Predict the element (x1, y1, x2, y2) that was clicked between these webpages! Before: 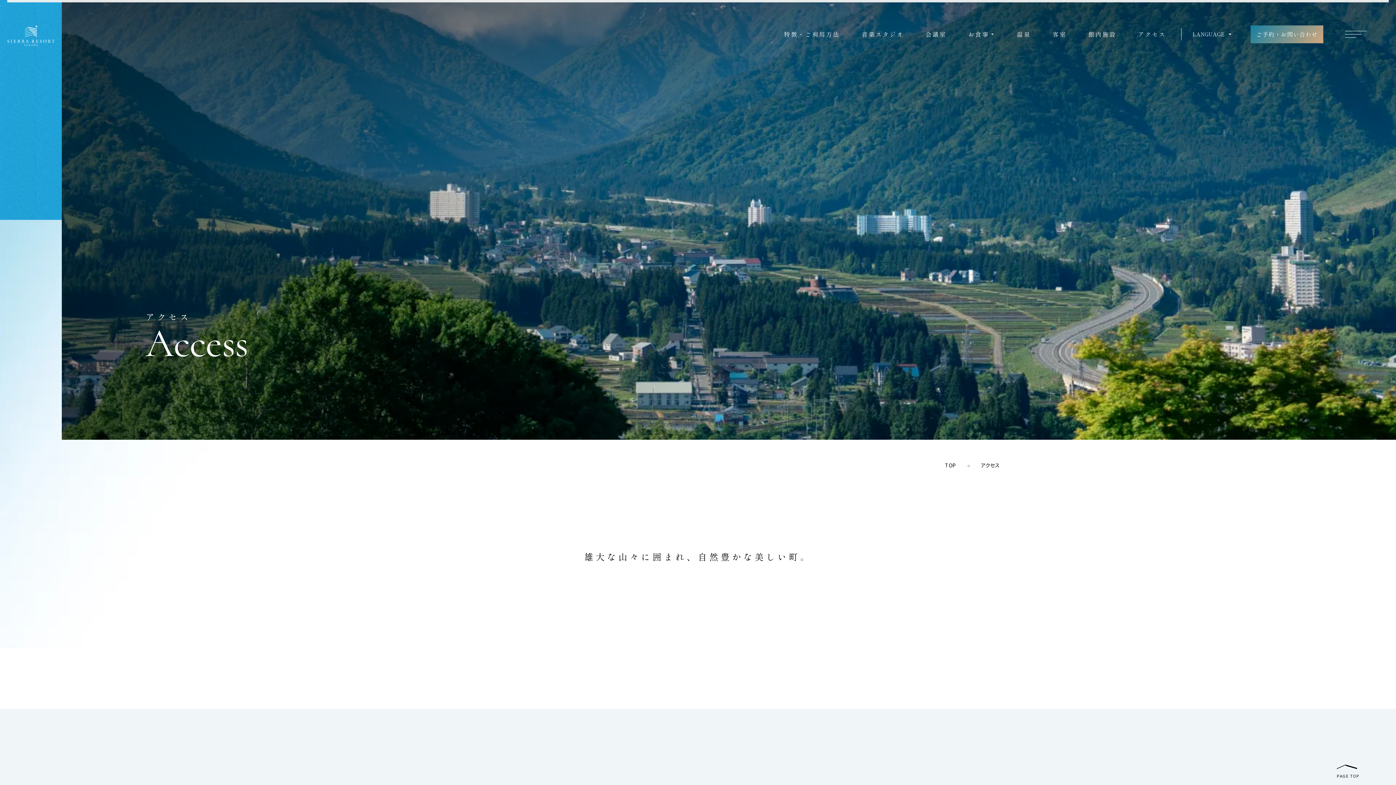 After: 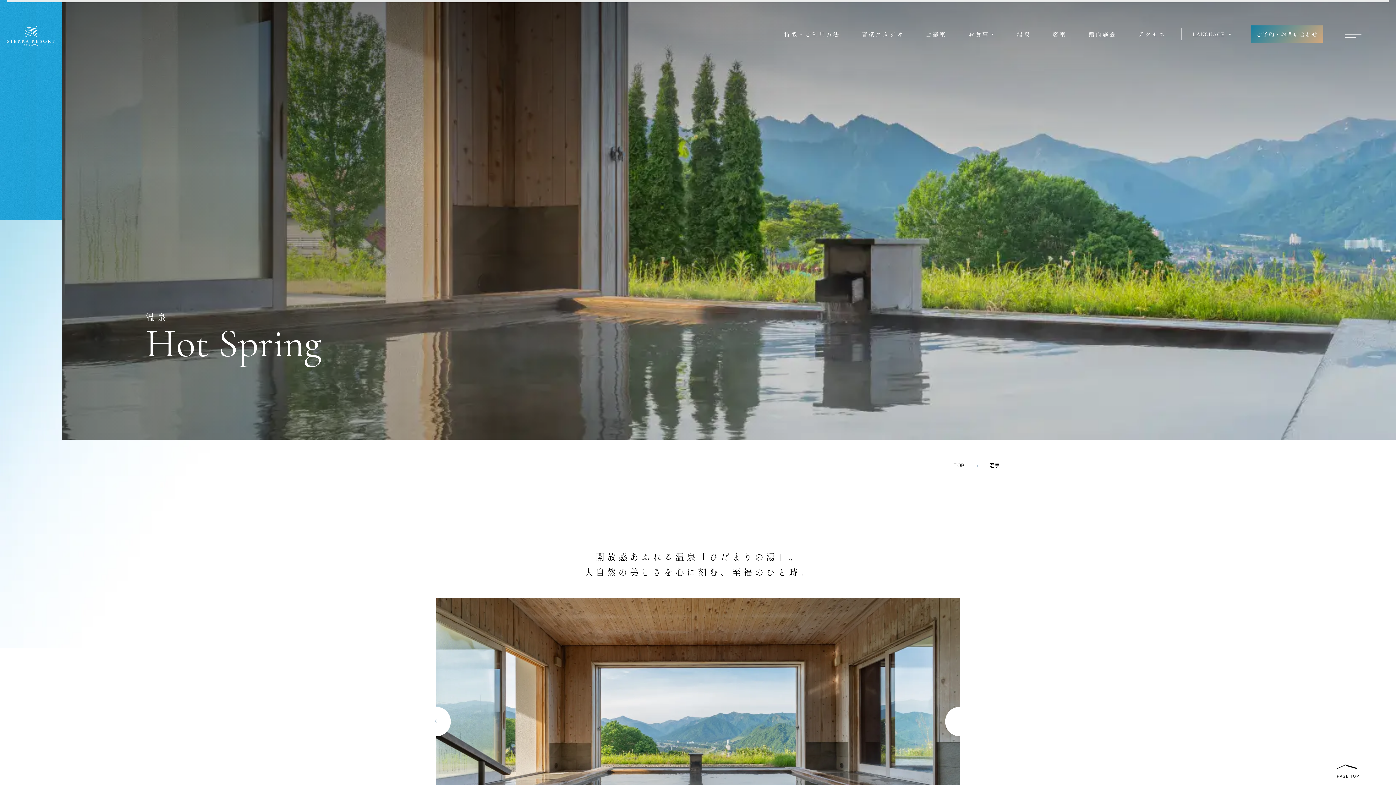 Action: label: 温泉 bbox: (1017, 29, 1031, 38)